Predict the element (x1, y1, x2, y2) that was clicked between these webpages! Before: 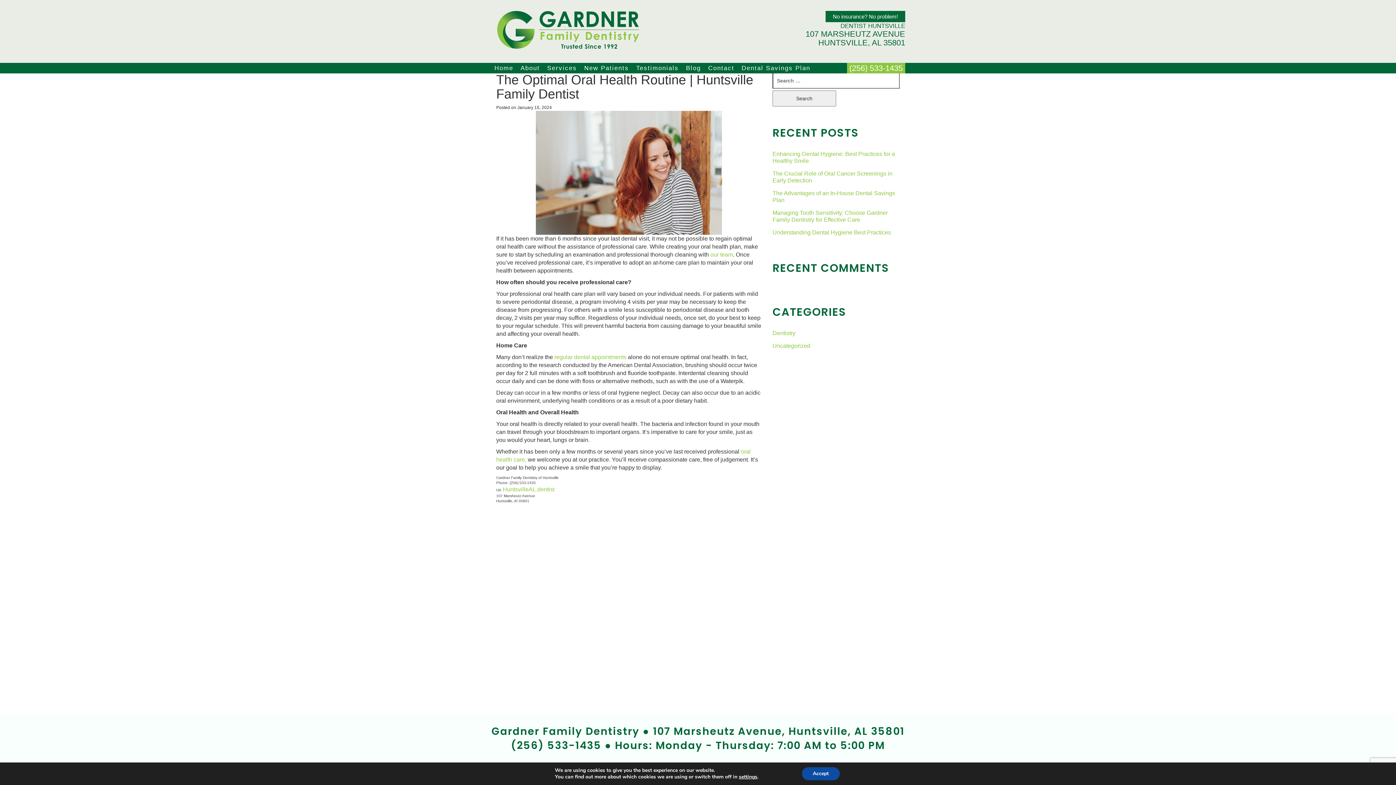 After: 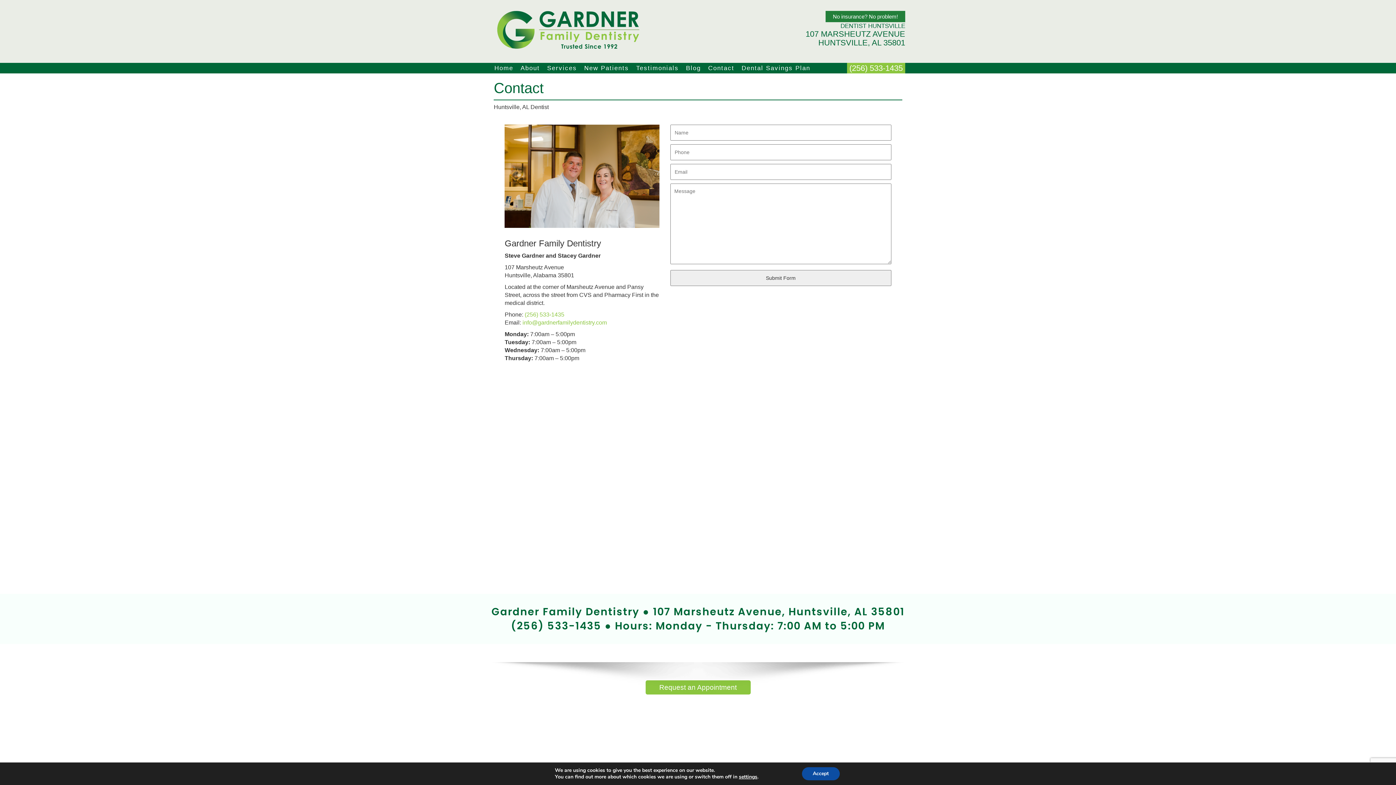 Action: bbox: (704, 62, 738, 73) label: Contact